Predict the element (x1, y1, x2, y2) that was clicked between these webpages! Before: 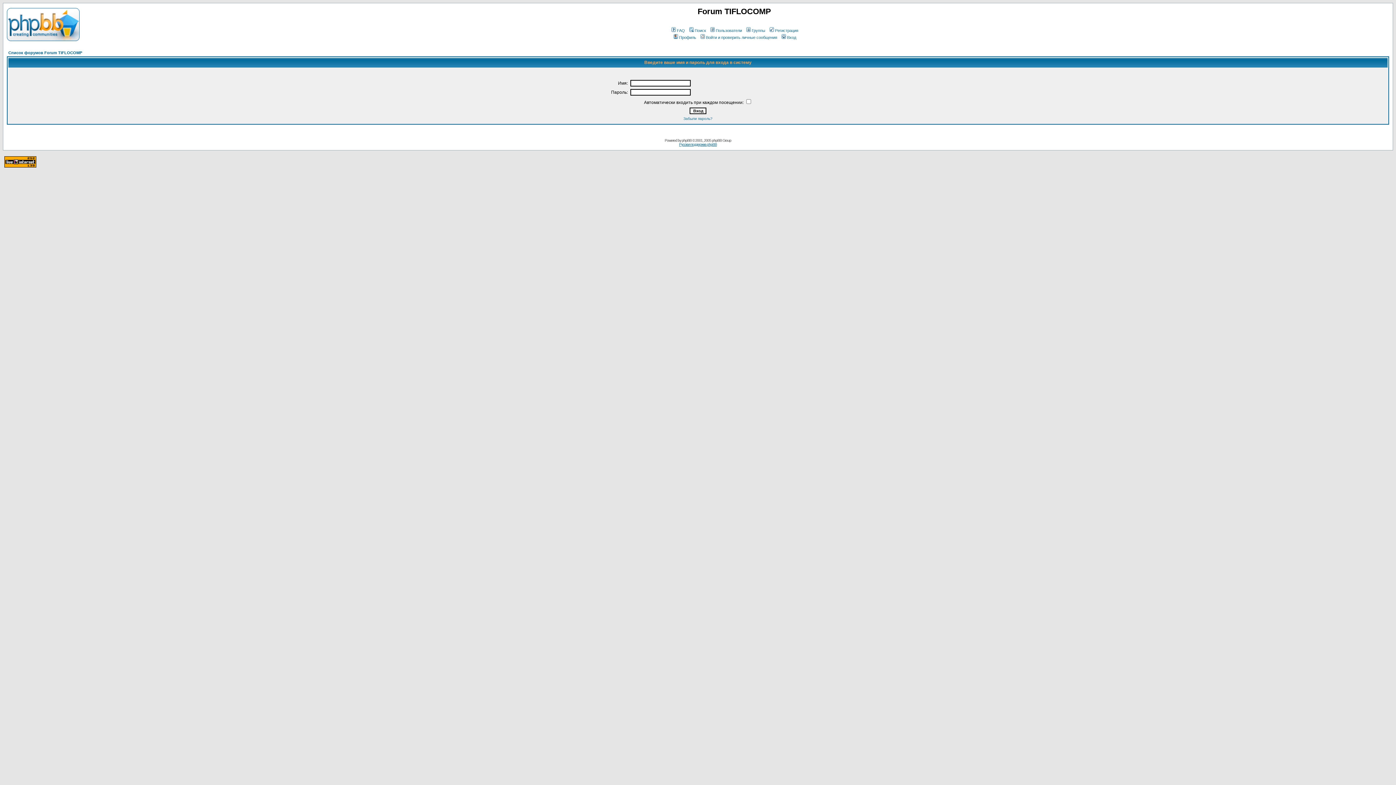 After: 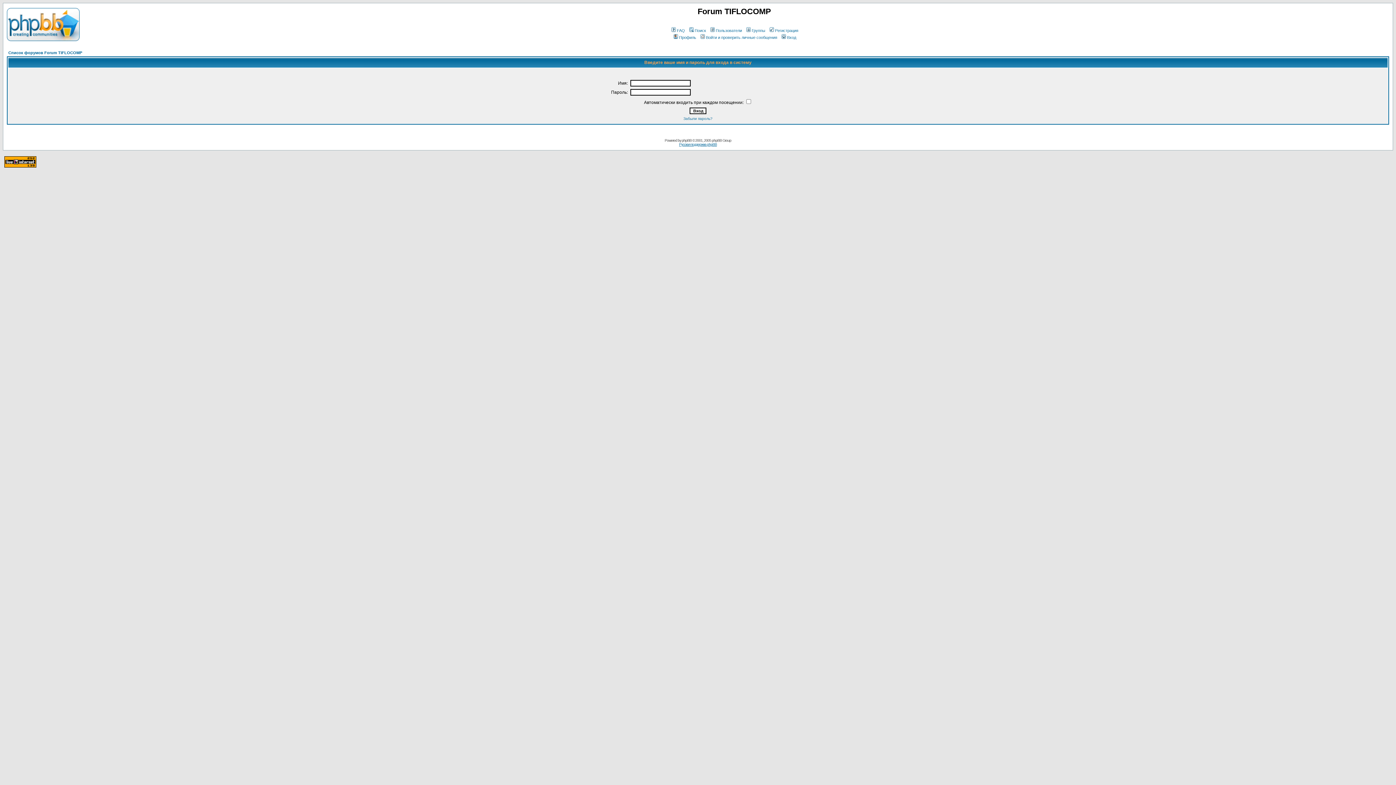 Action: label: Вход bbox: (780, 35, 796, 39)